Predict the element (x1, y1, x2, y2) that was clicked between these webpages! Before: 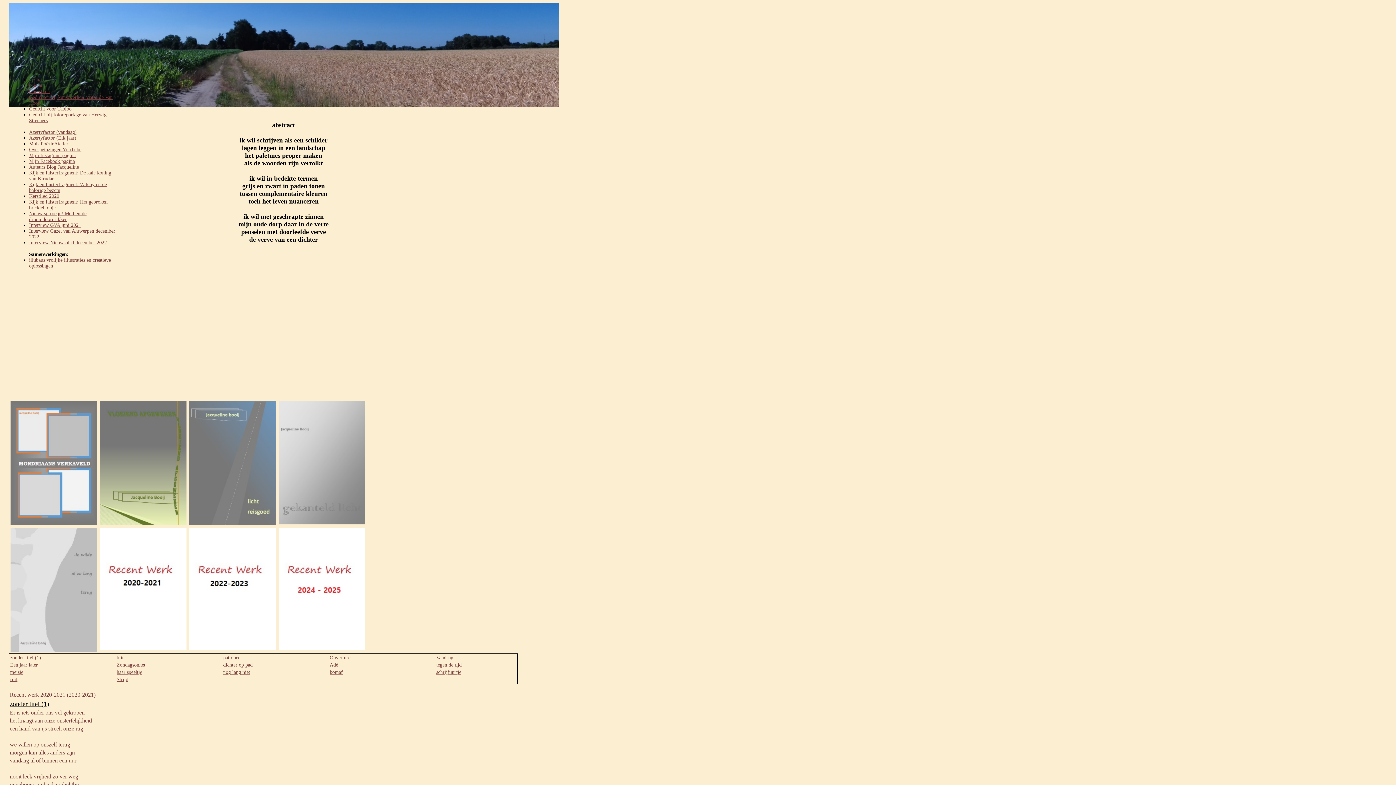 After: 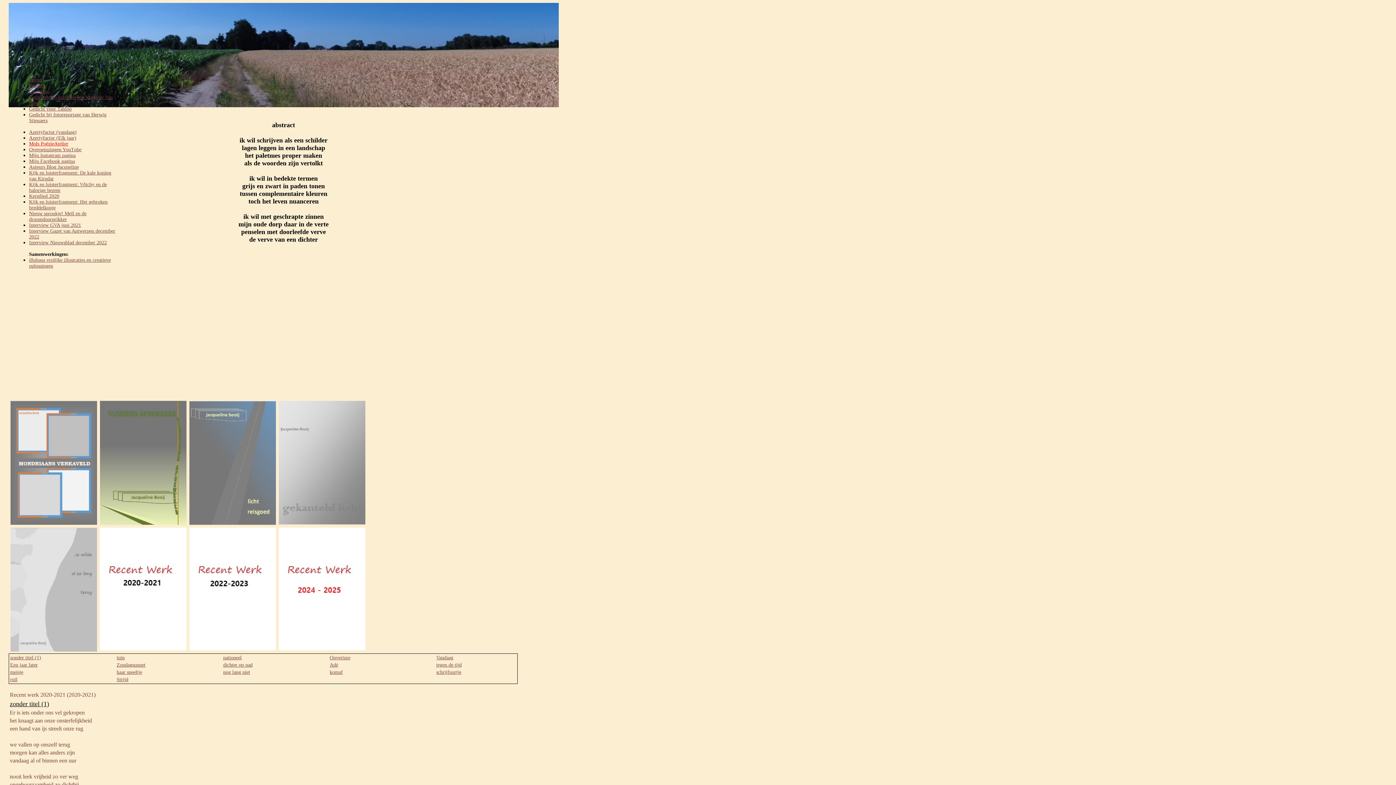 Action: bbox: (29, 141, 68, 146) label: Mols PoëzieAtelier